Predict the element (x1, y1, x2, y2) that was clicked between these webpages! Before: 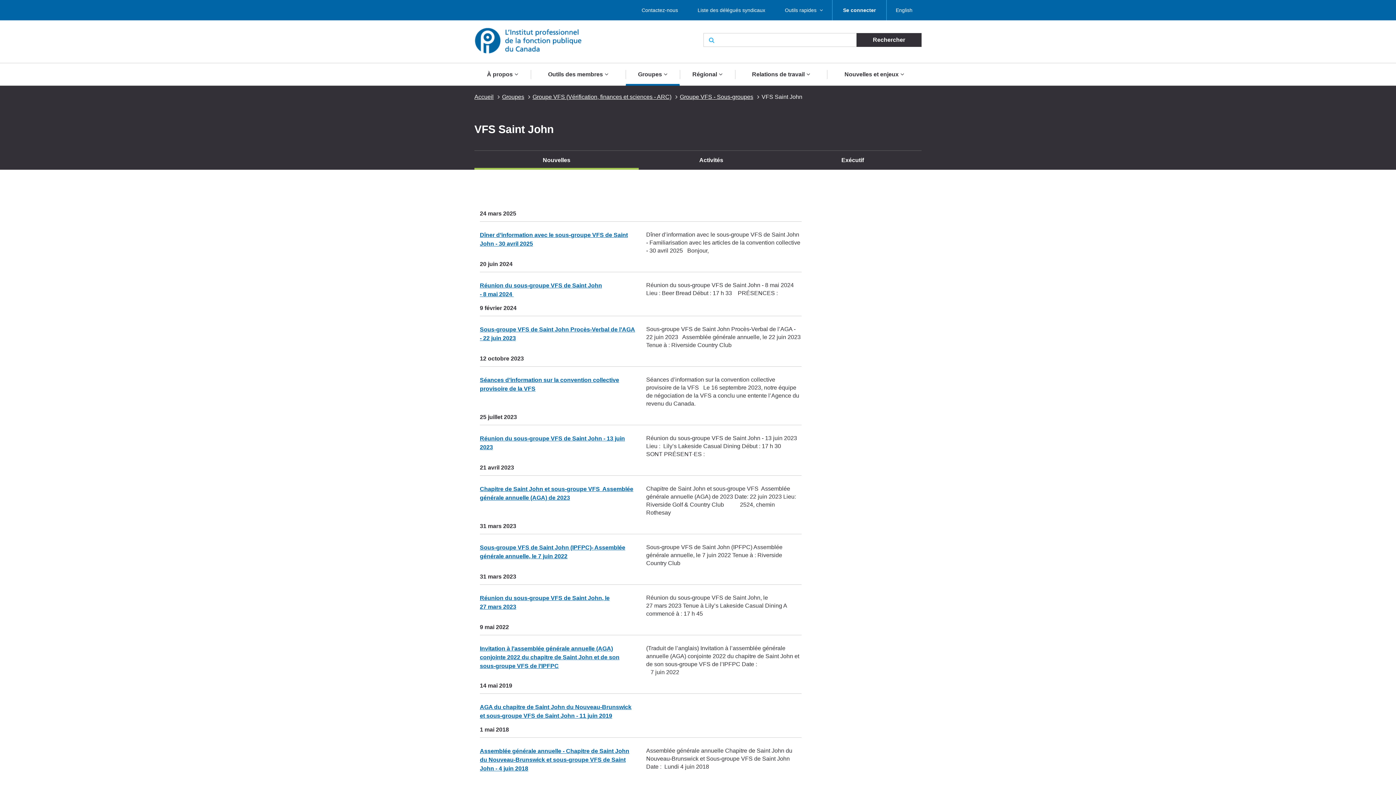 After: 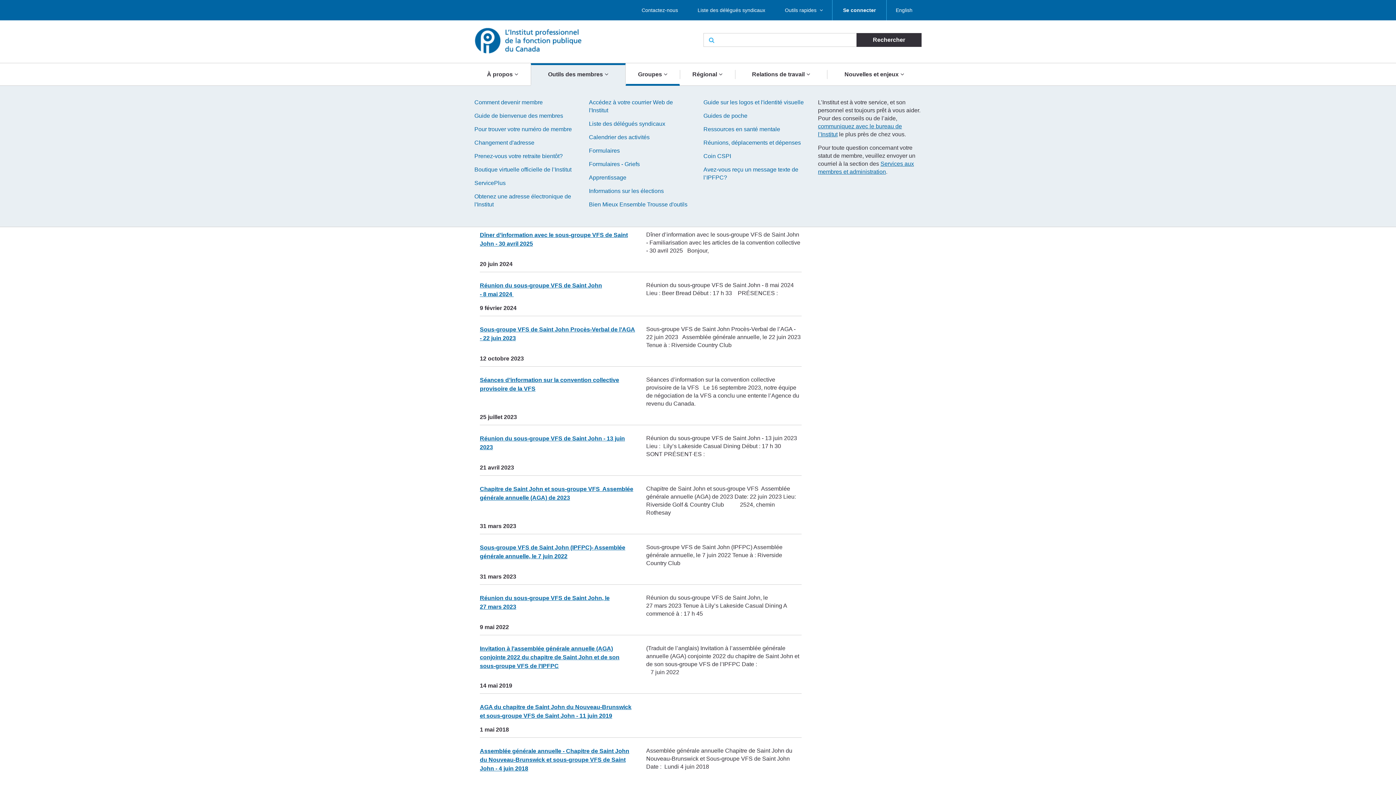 Action: label: Outils des membres bbox: (530, 63, 625, 85)